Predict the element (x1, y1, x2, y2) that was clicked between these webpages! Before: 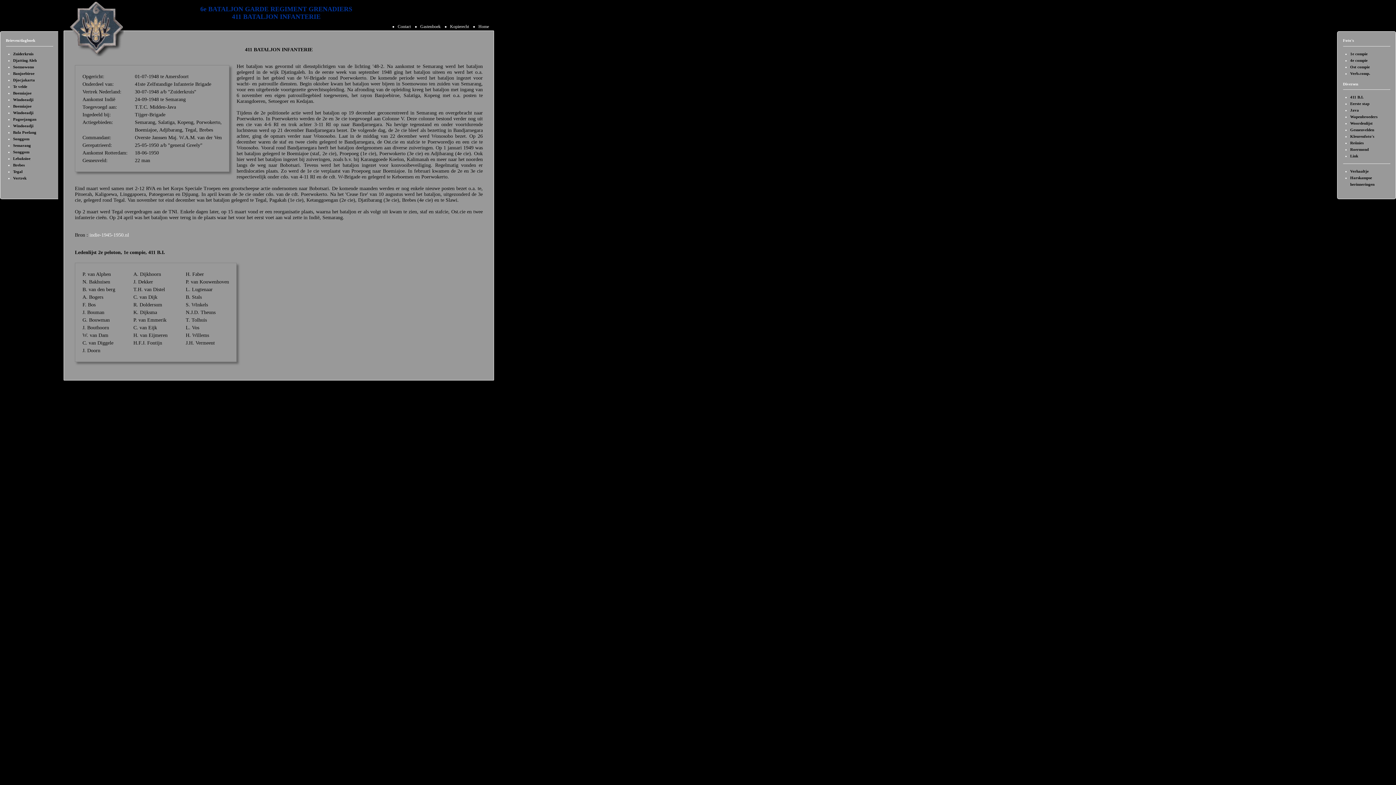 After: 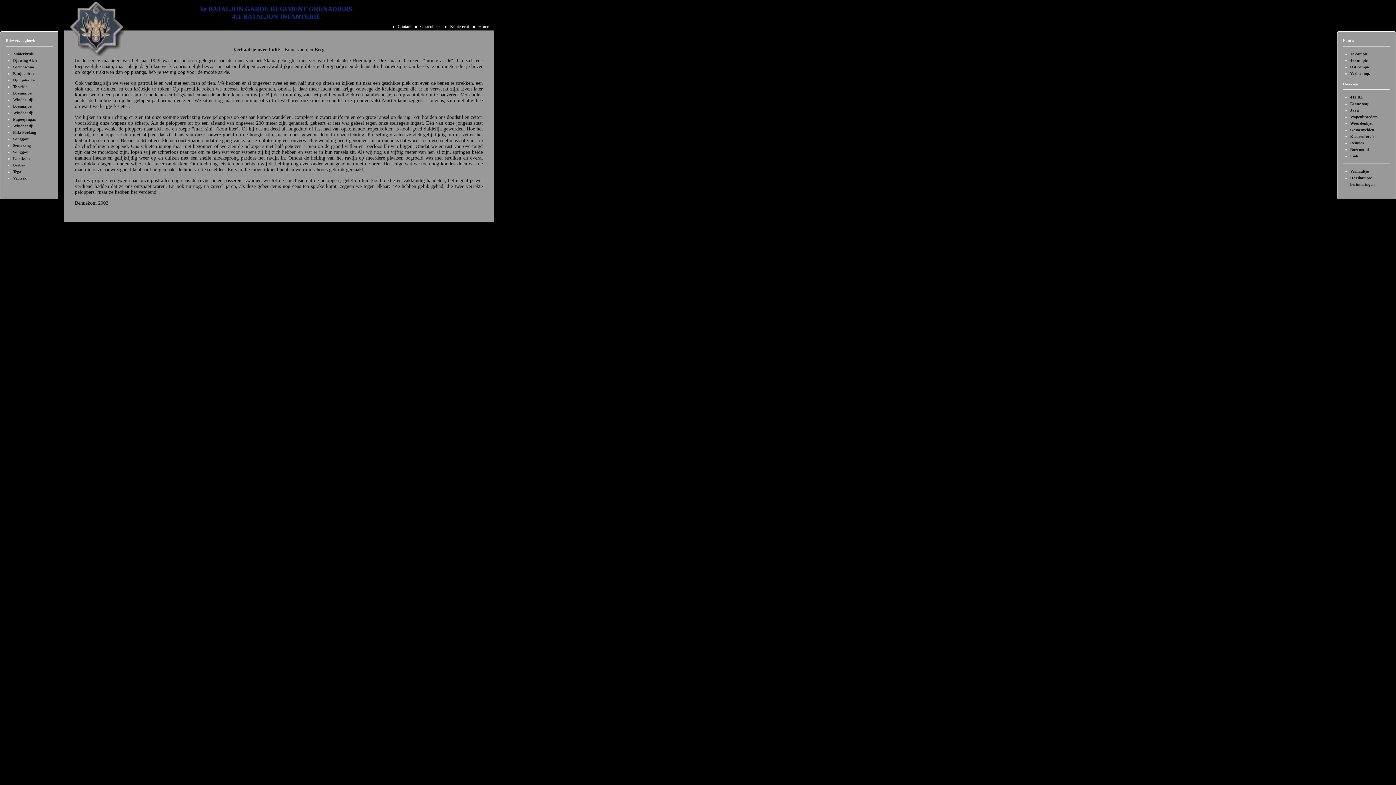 Action: label: Verhaaltje bbox: (1350, 169, 1369, 173)